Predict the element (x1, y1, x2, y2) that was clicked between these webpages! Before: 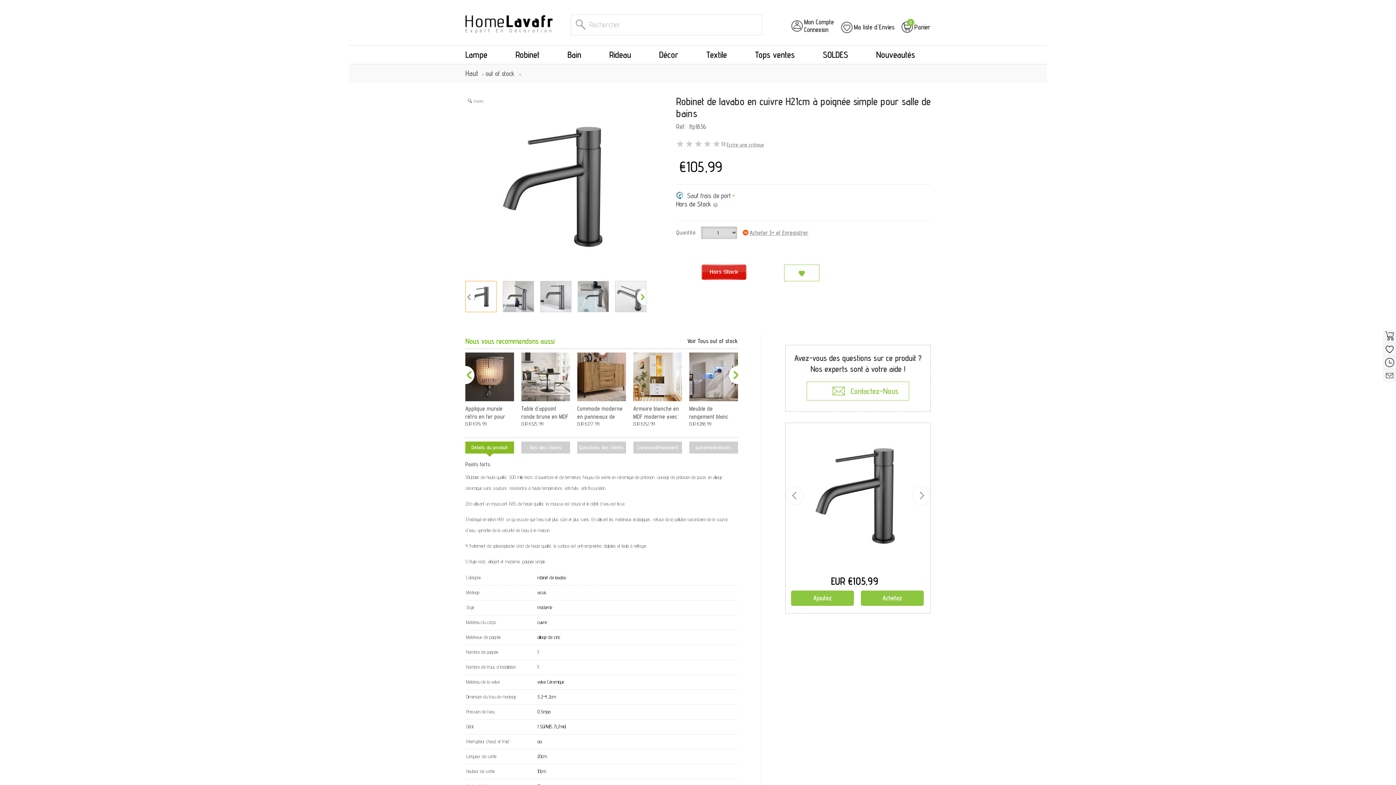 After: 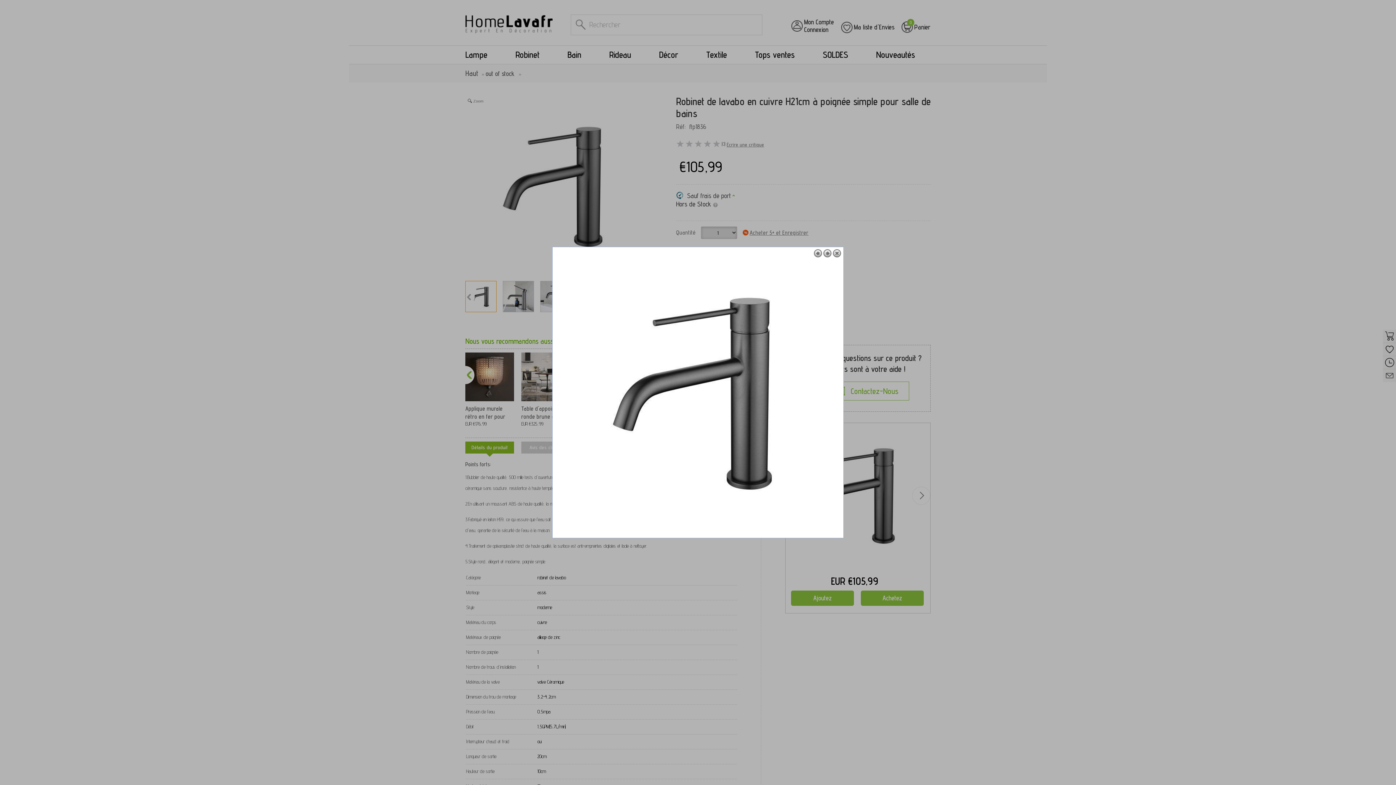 Action: bbox: (465, 95, 647, 278) label: Zoom